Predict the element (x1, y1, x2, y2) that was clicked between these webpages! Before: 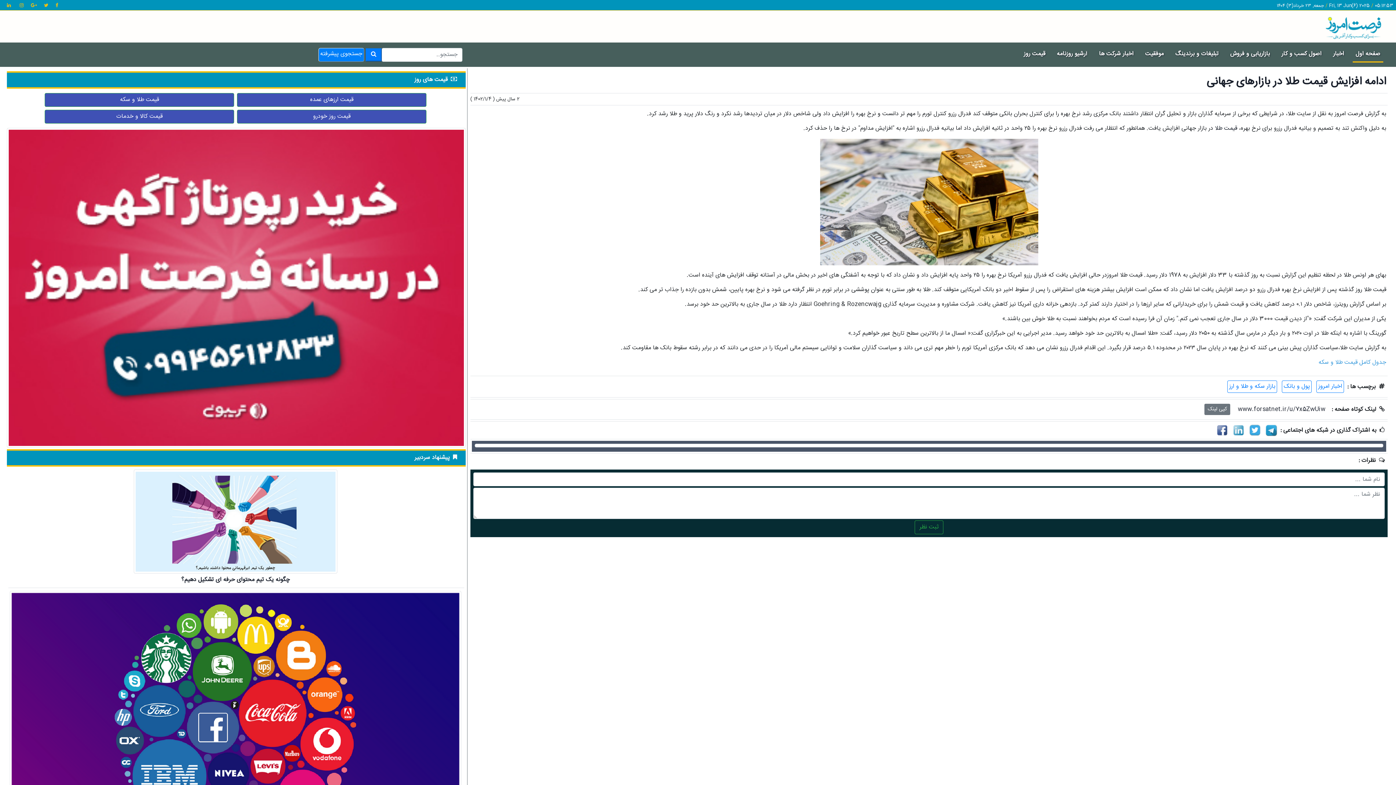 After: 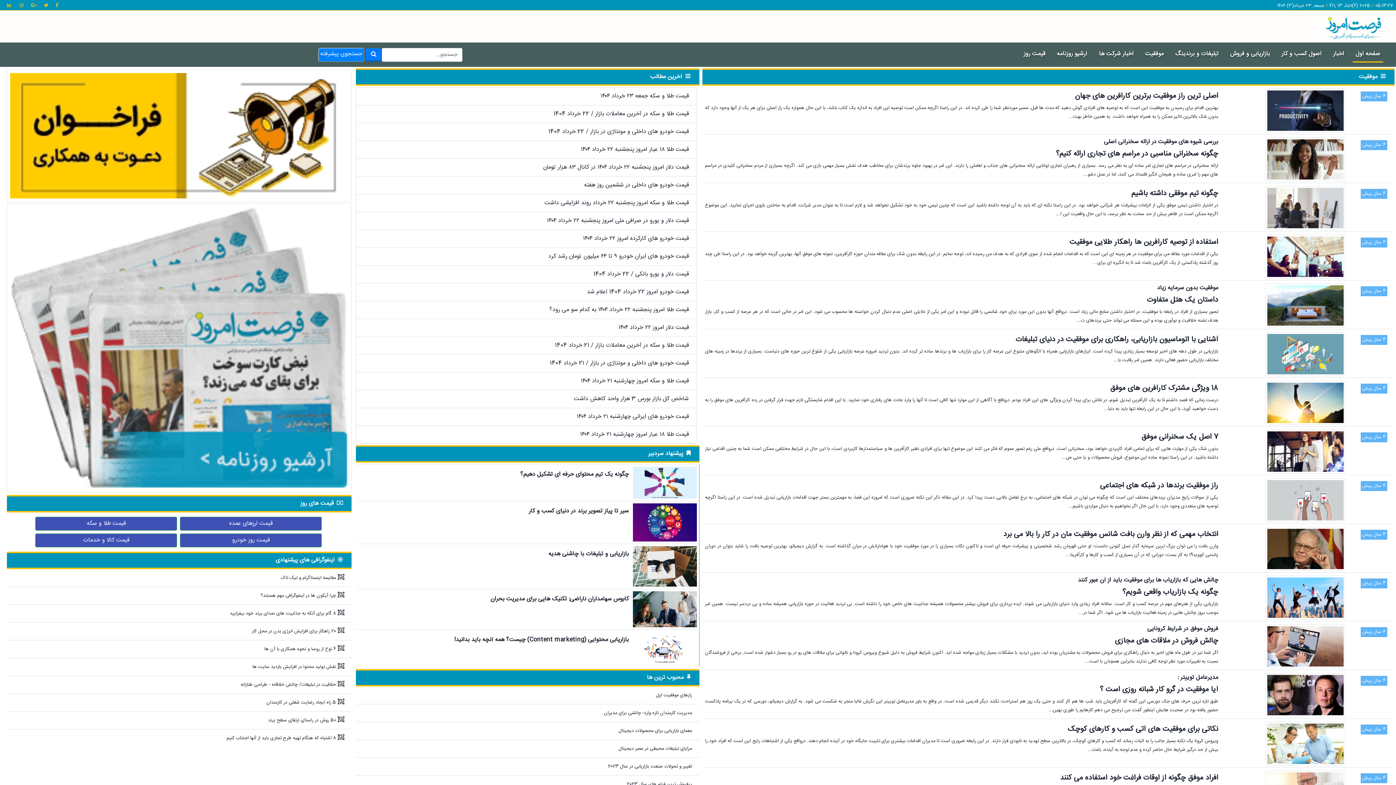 Action: bbox: (1142, 46, 1166, 61) label: موفقیت